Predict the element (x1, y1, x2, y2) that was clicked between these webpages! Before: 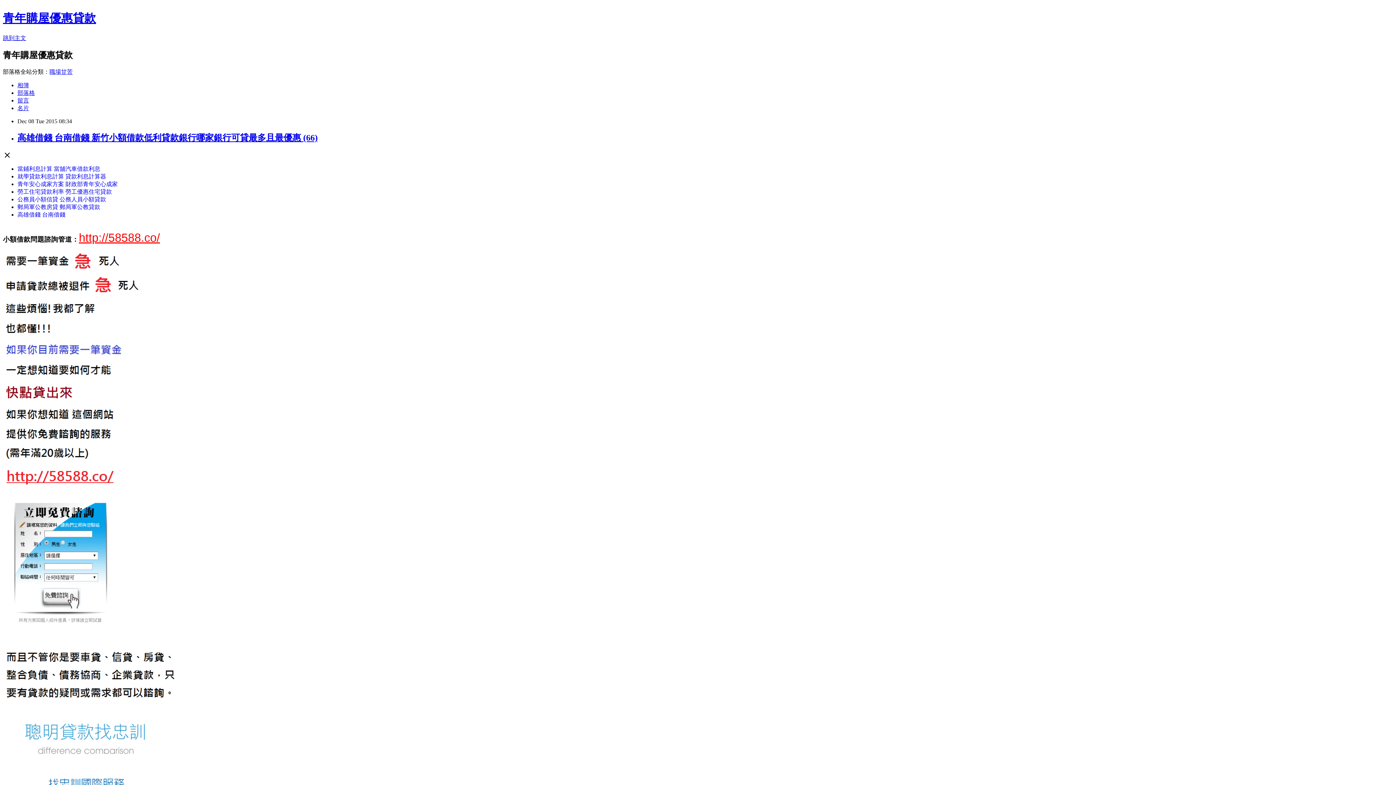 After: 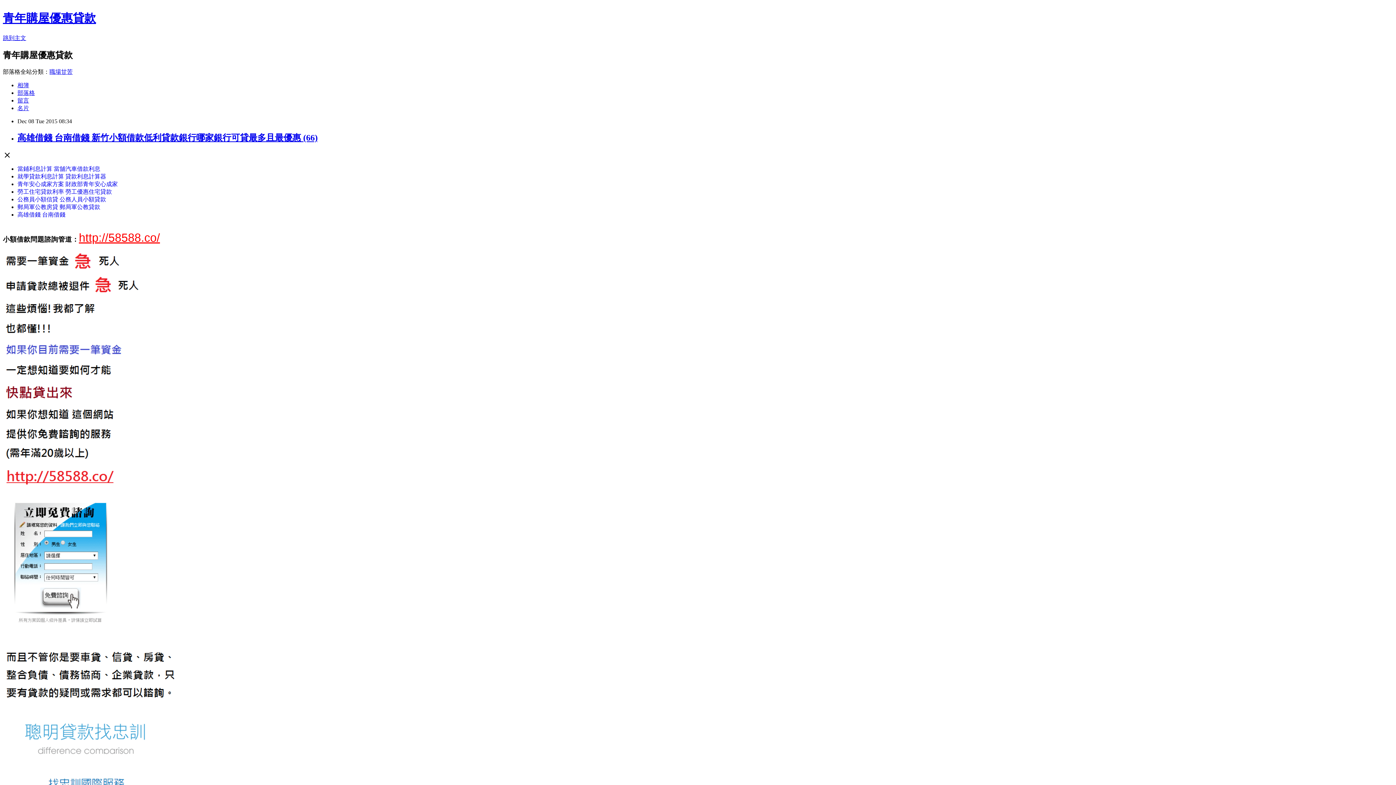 Action: label: 公務員小額信貸 公務人員小額貸款 bbox: (17, 196, 106, 202)